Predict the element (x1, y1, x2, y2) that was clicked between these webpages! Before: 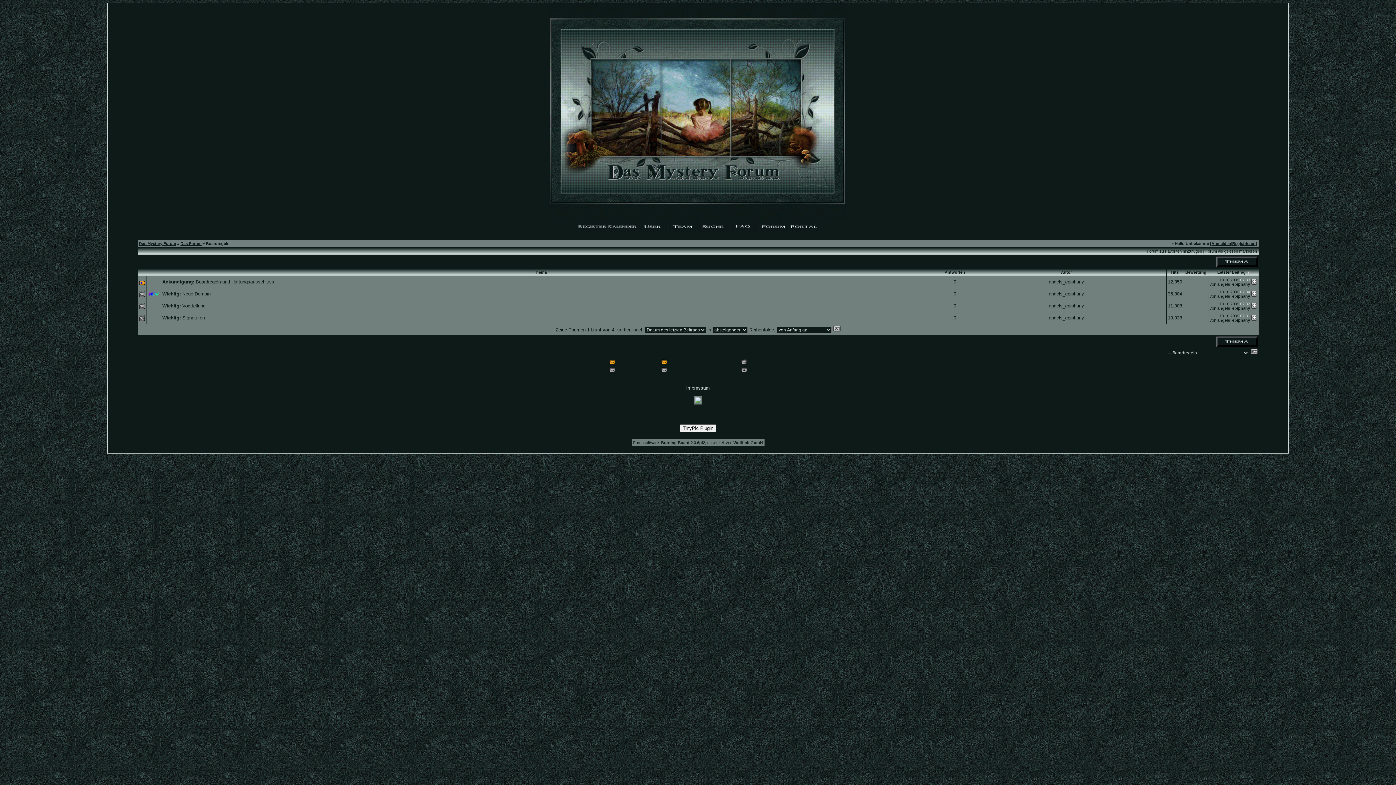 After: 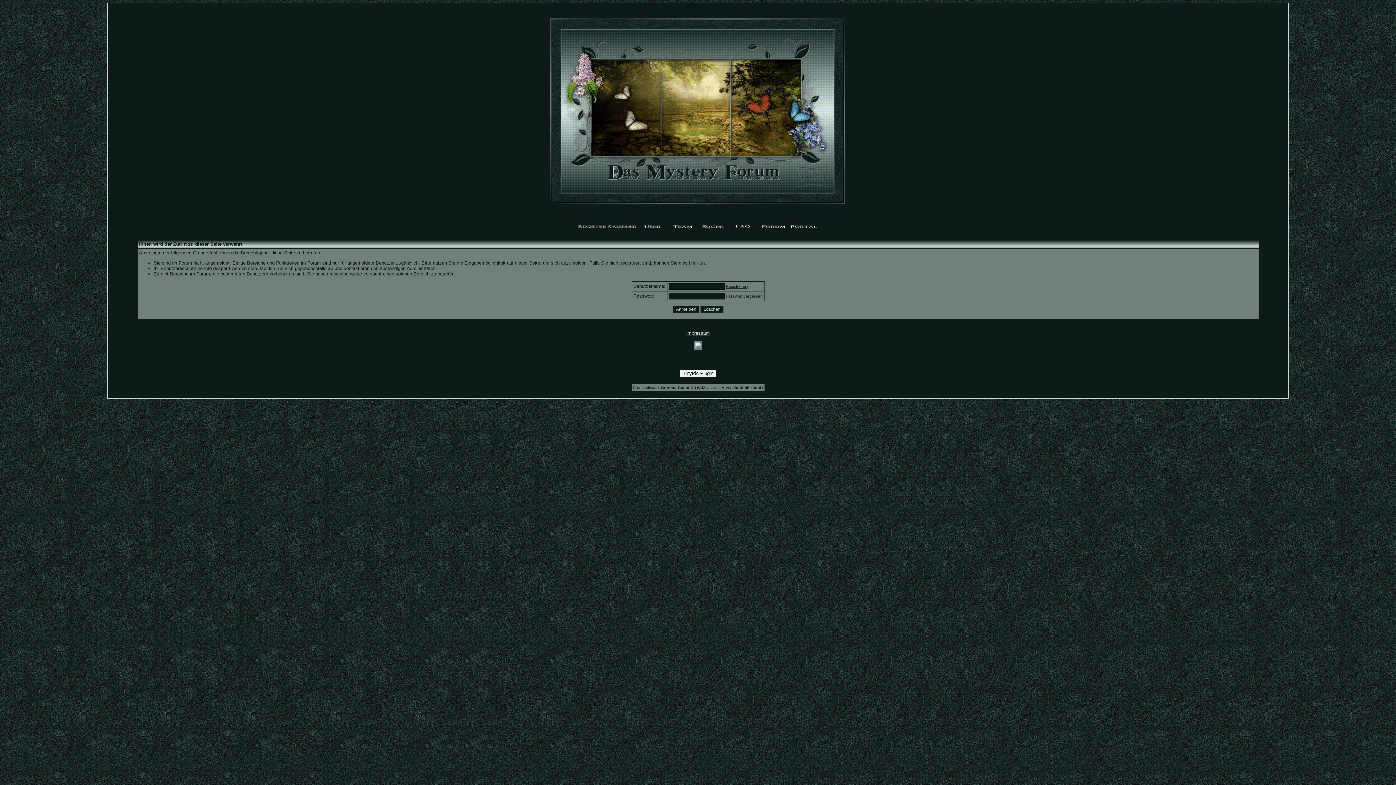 Action: bbox: (608, 228, 637, 233)